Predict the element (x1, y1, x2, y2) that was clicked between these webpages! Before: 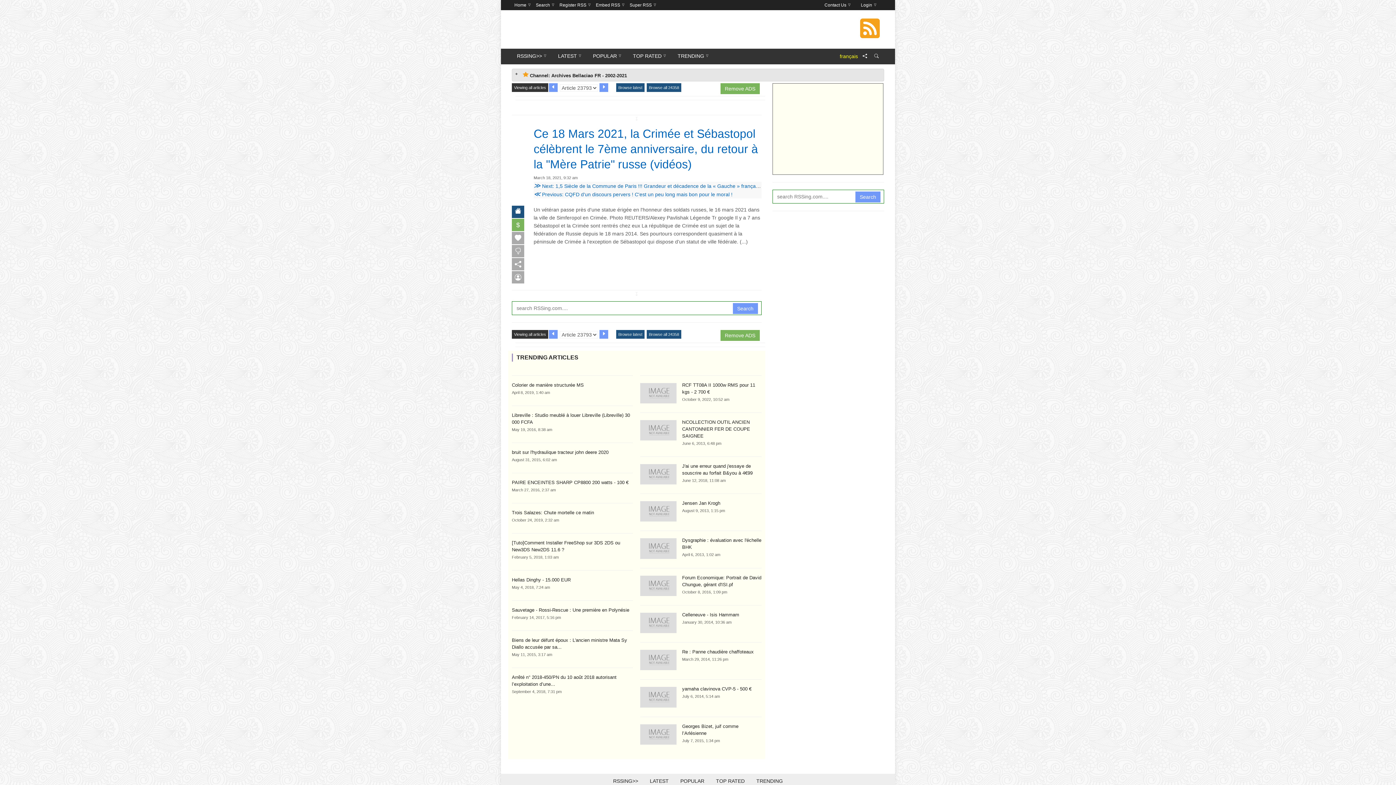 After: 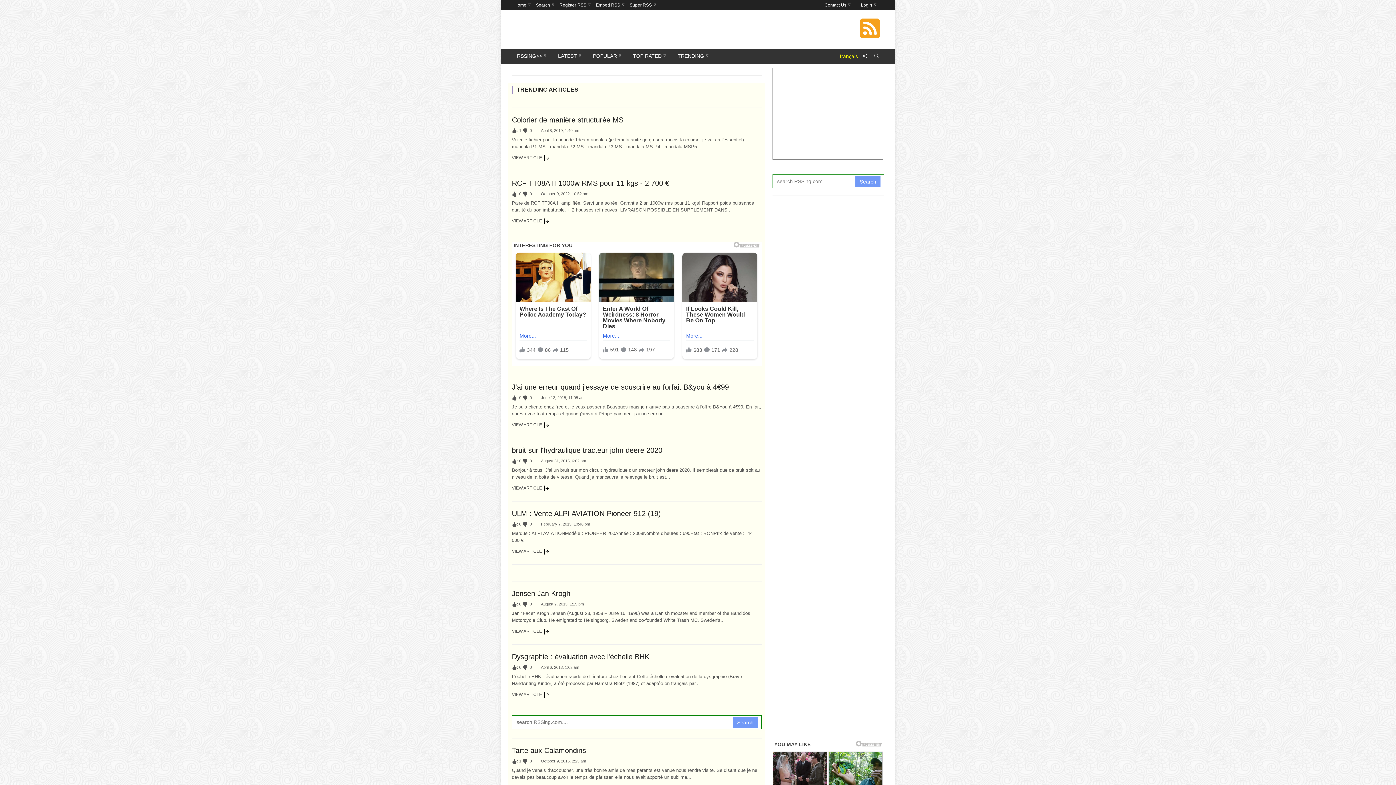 Action: bbox: (751, 774, 788, 788) label: TRENDING